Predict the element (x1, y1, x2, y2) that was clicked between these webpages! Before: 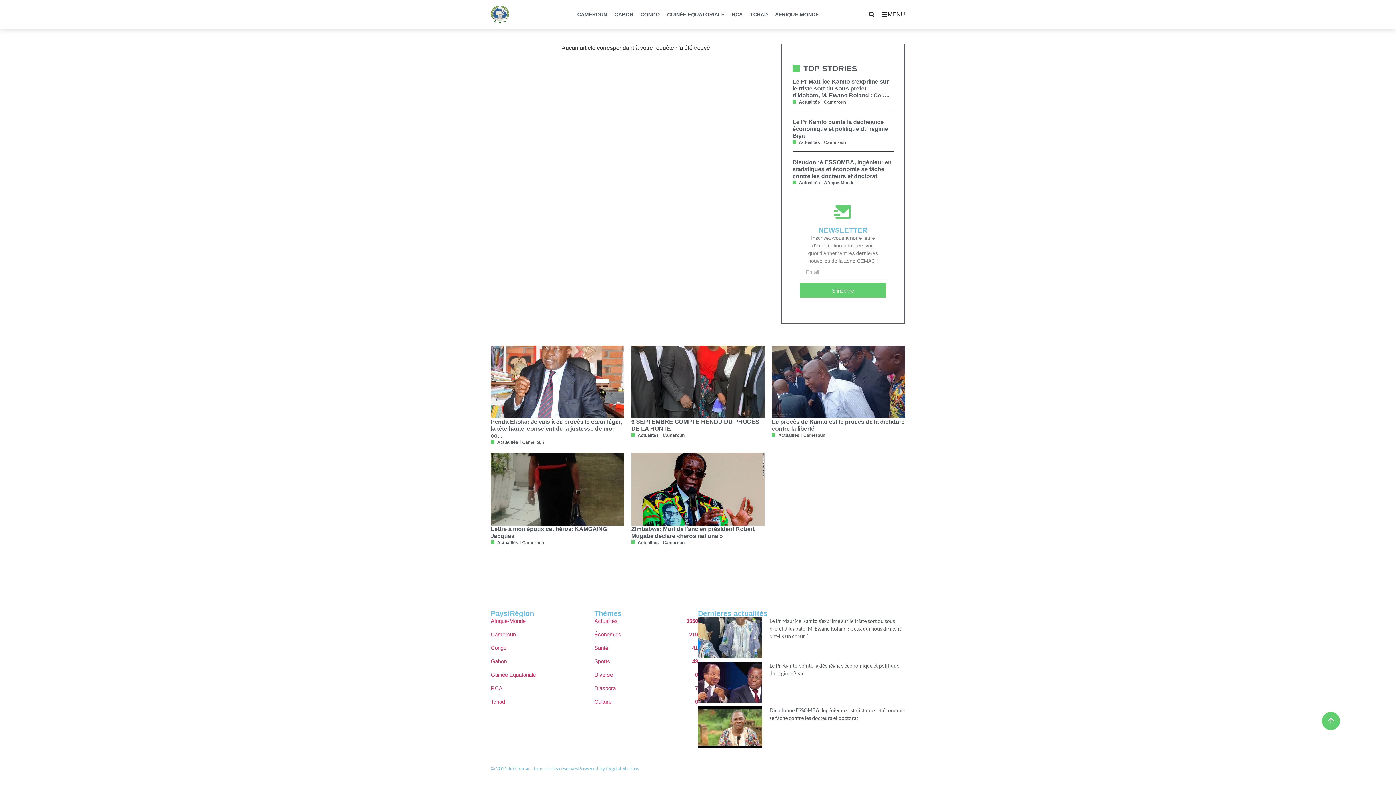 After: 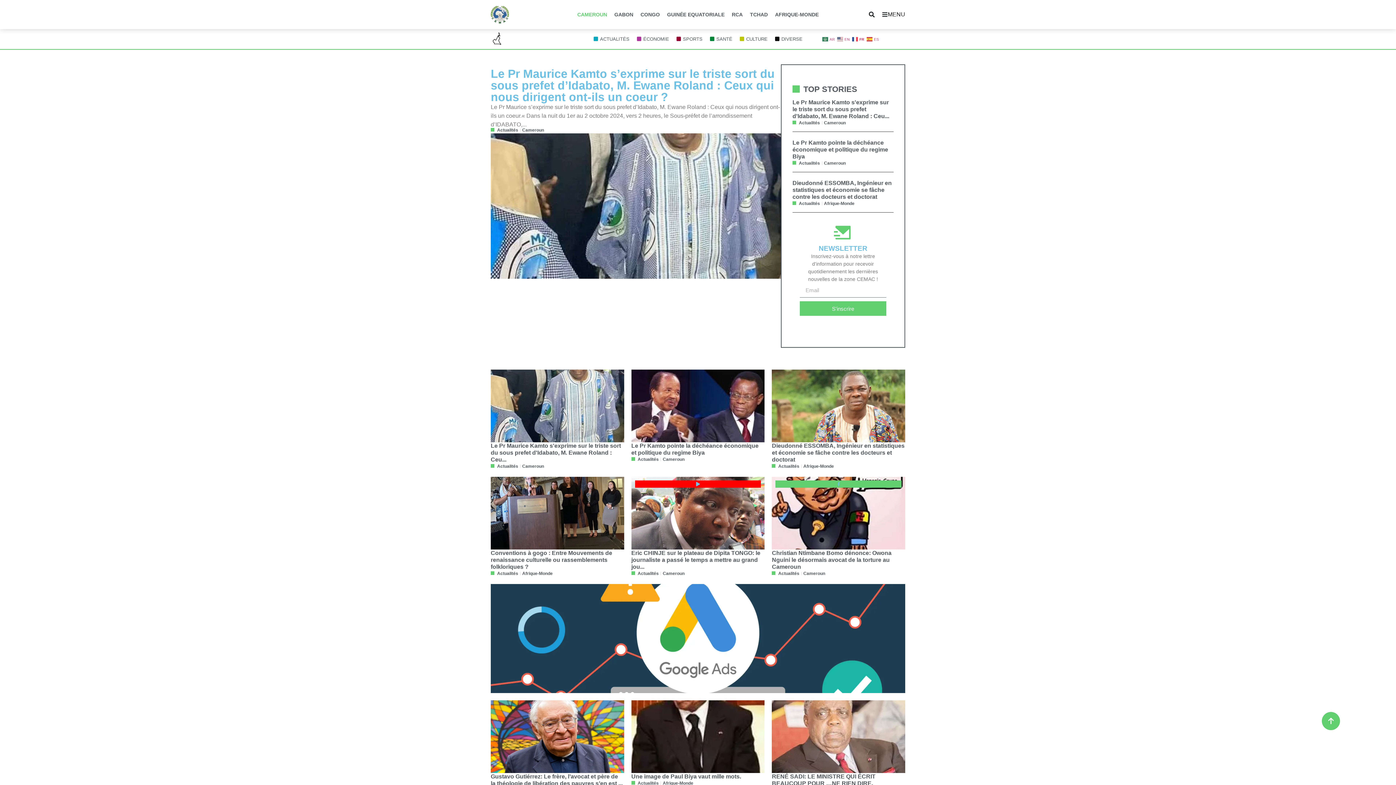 Action: label: Cameroun bbox: (490, 630, 594, 638)